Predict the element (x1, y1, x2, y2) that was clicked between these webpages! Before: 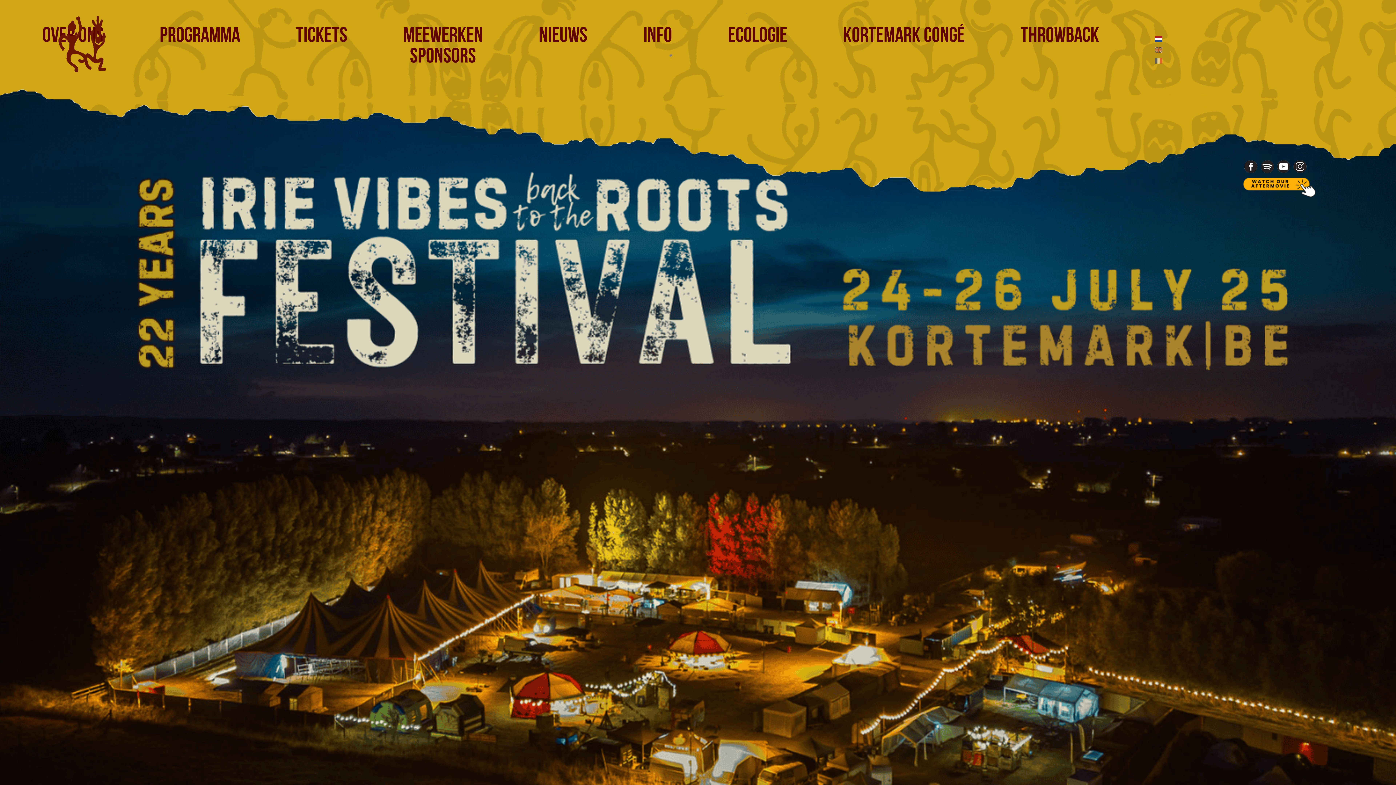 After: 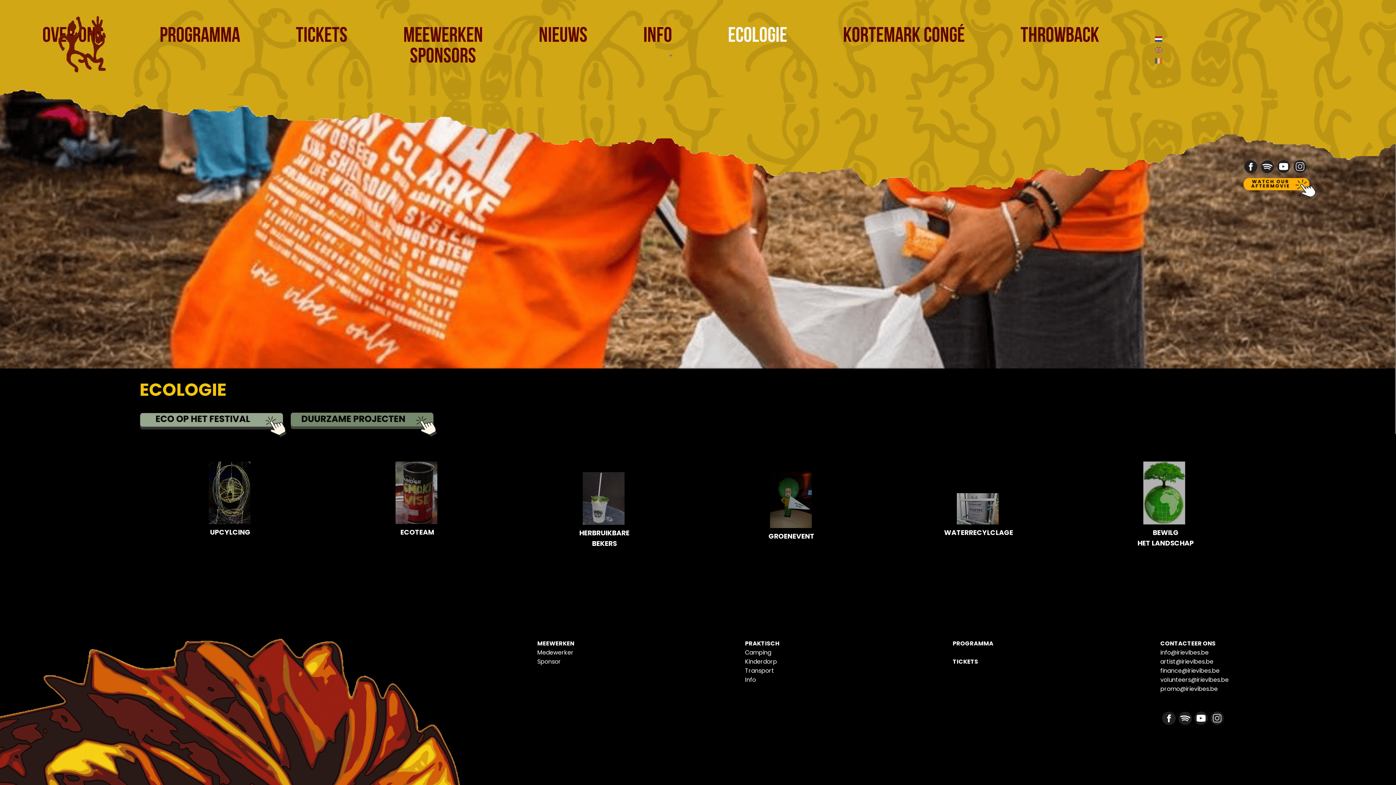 Action: label: ecologie bbox: (700, -1, 815, 74)